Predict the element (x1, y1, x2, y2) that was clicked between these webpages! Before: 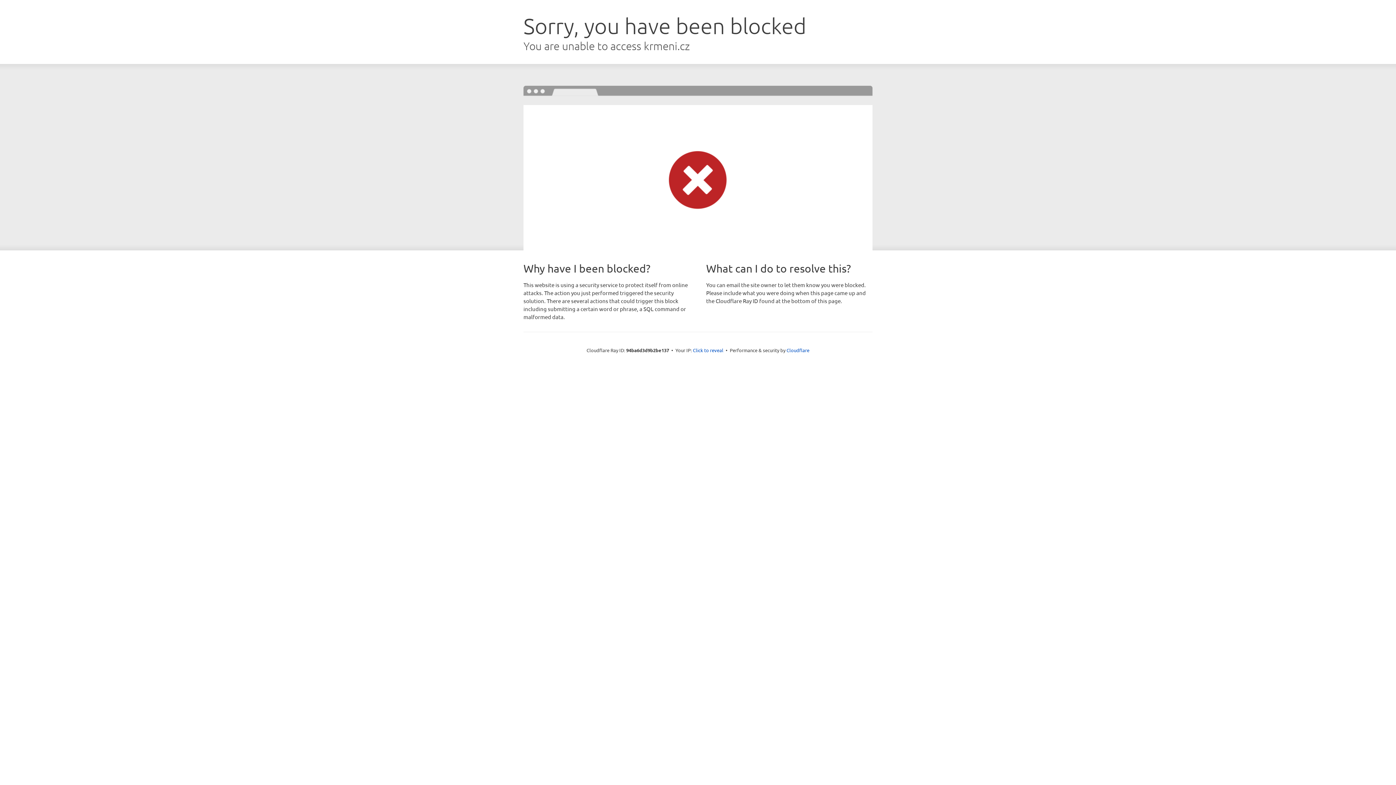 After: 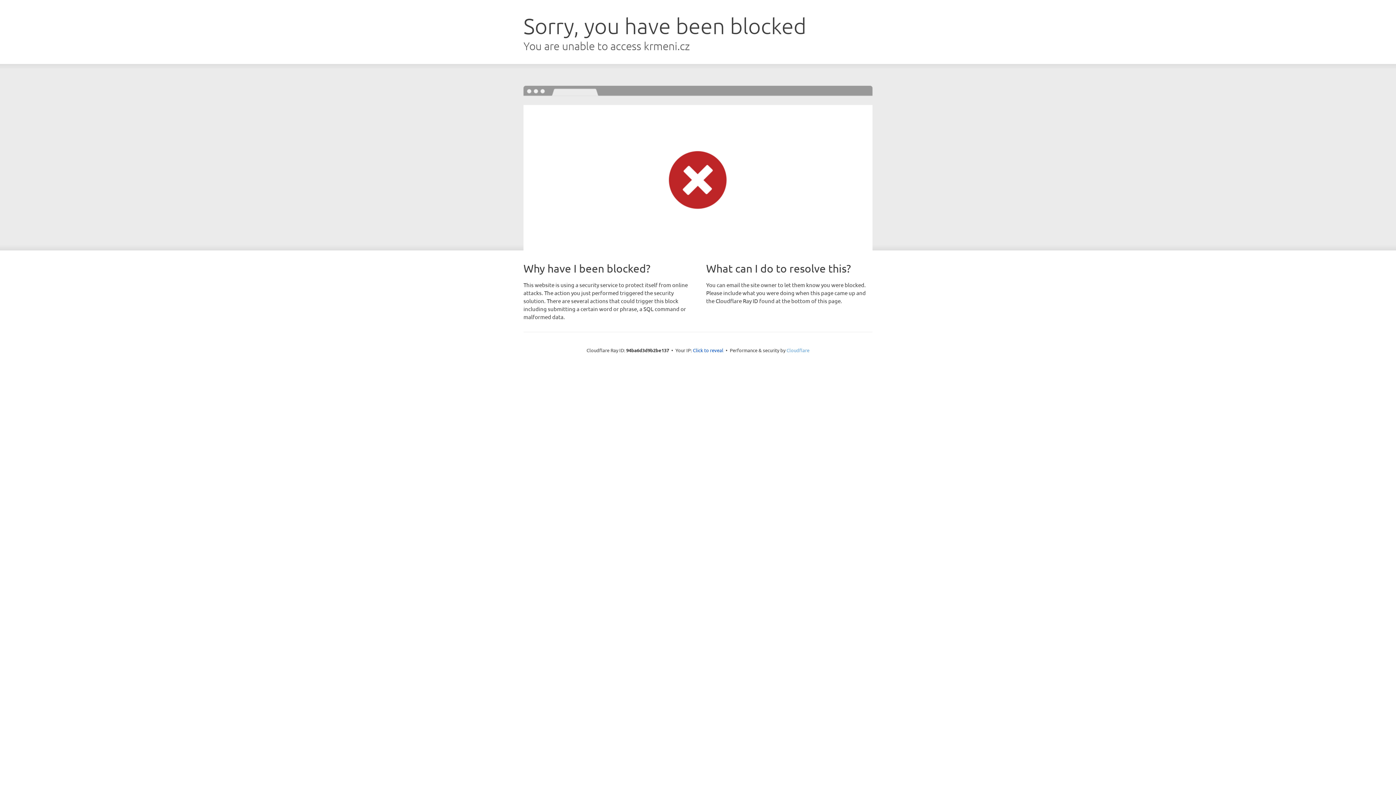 Action: label: Cloudflare bbox: (786, 347, 809, 353)